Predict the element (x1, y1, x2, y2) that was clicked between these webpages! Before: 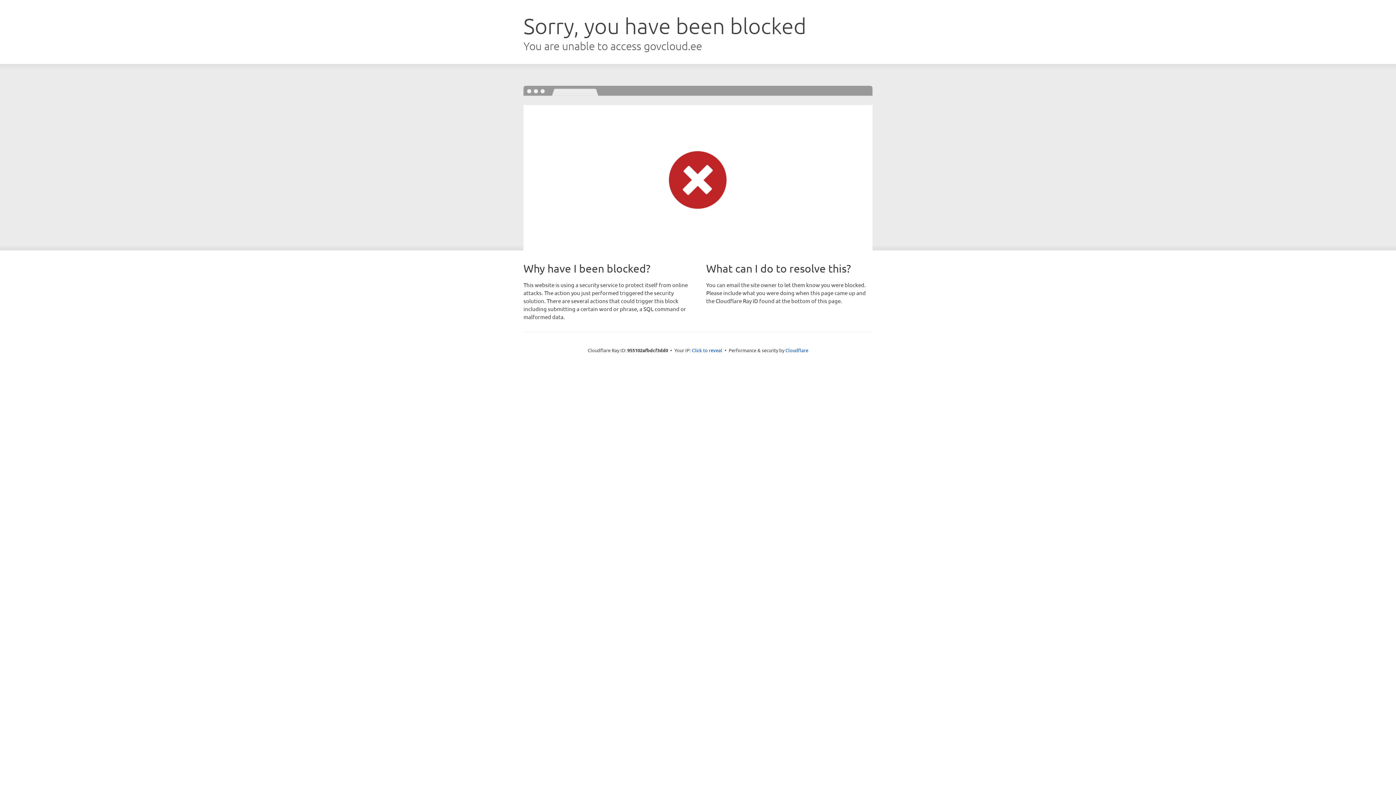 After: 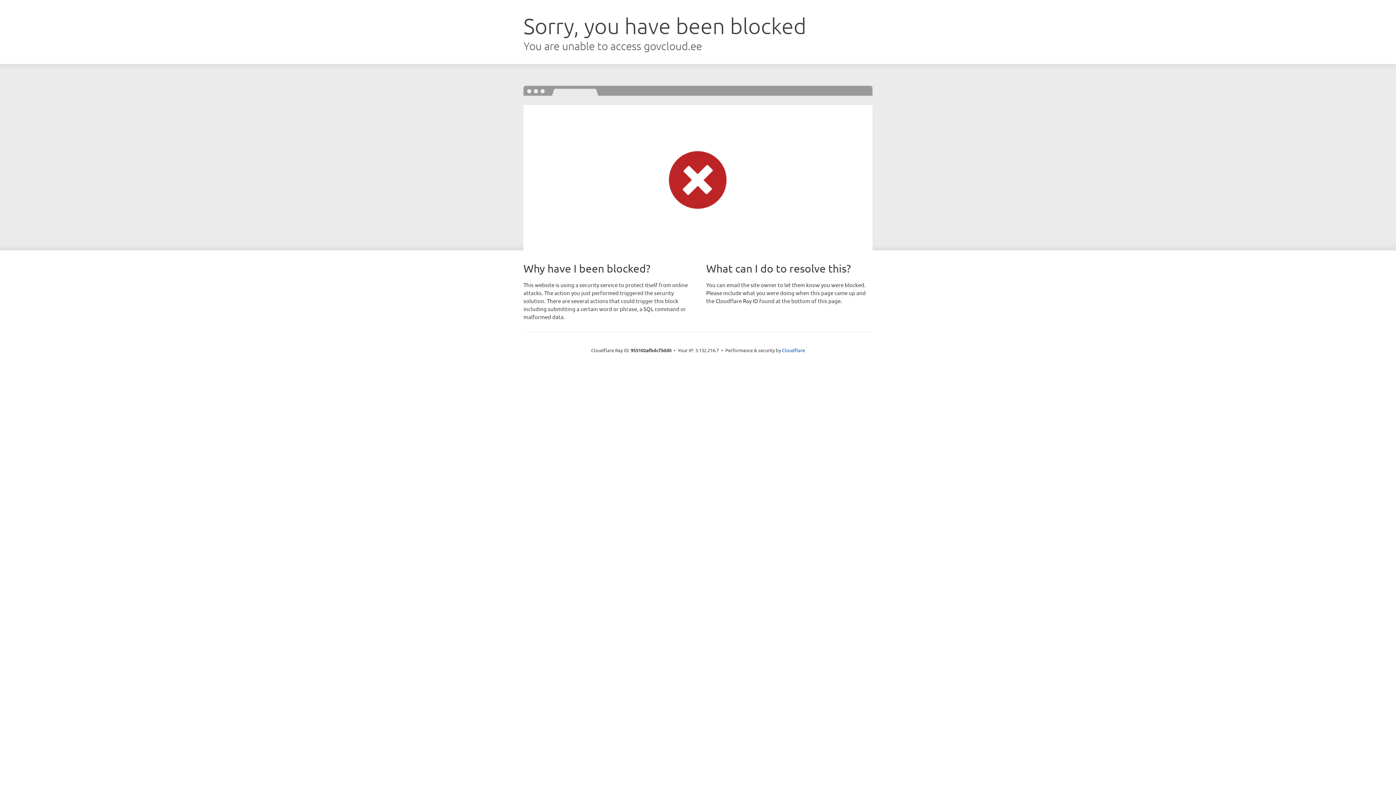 Action: label: Click to reveal bbox: (692, 346, 722, 353)